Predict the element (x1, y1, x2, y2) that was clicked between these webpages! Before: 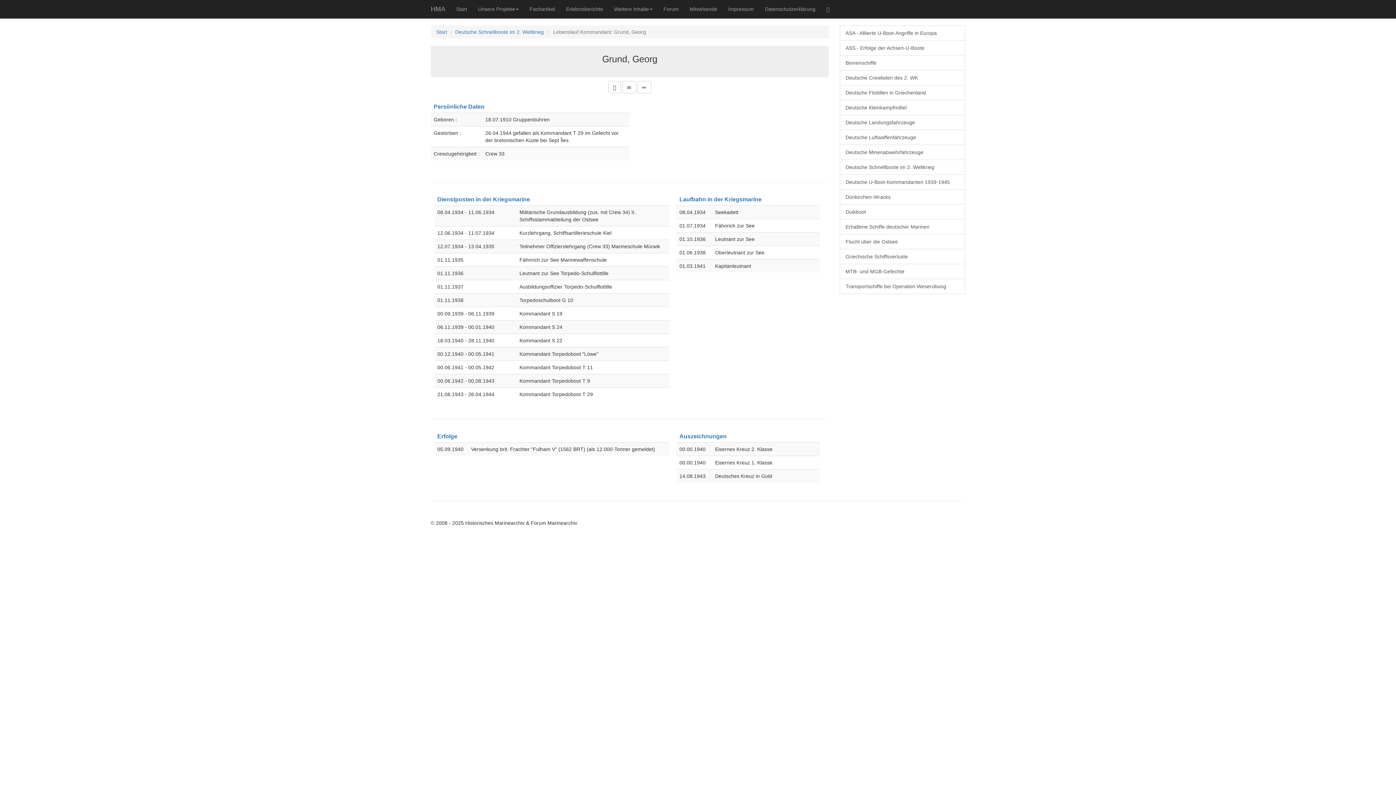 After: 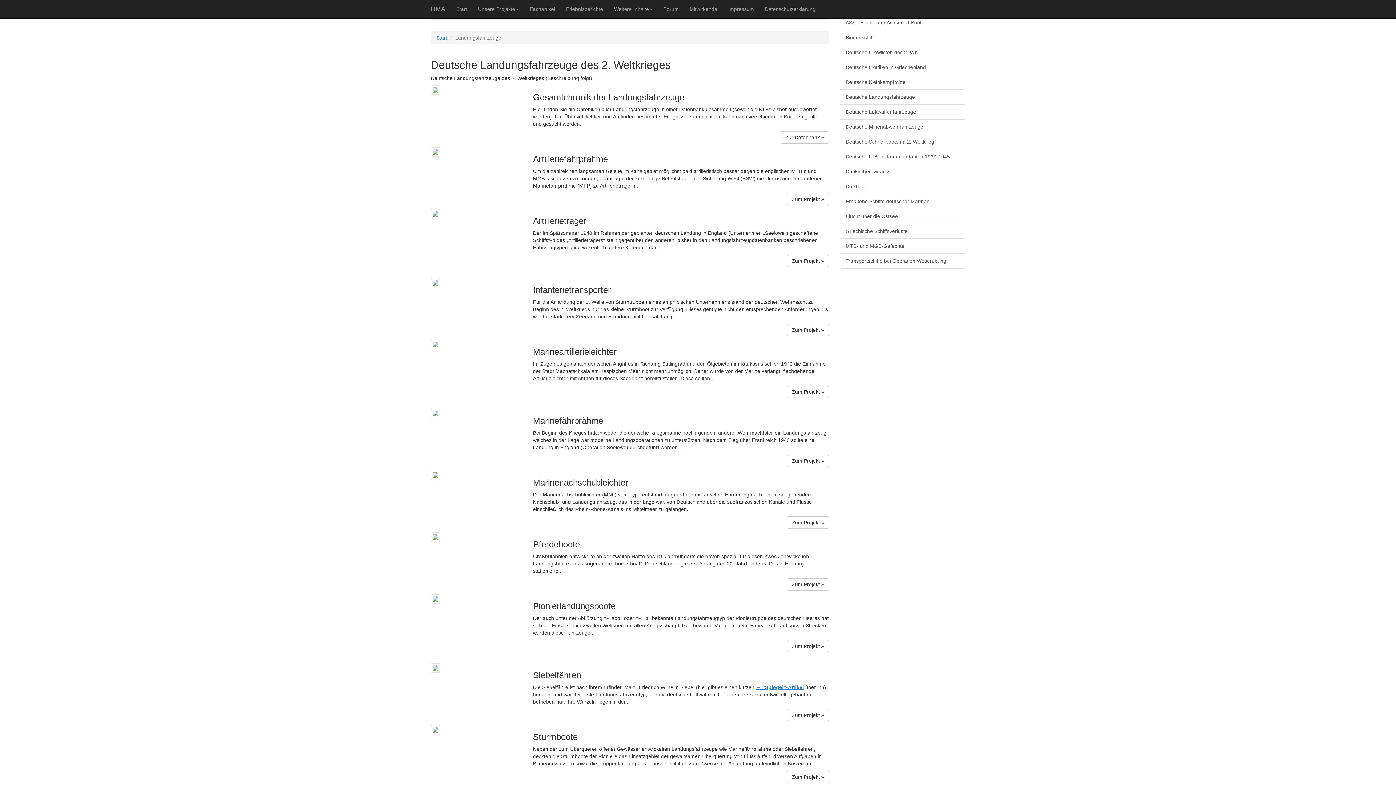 Action: bbox: (840, 114, 965, 130) label: Deutsche Landungsfahrzeuge